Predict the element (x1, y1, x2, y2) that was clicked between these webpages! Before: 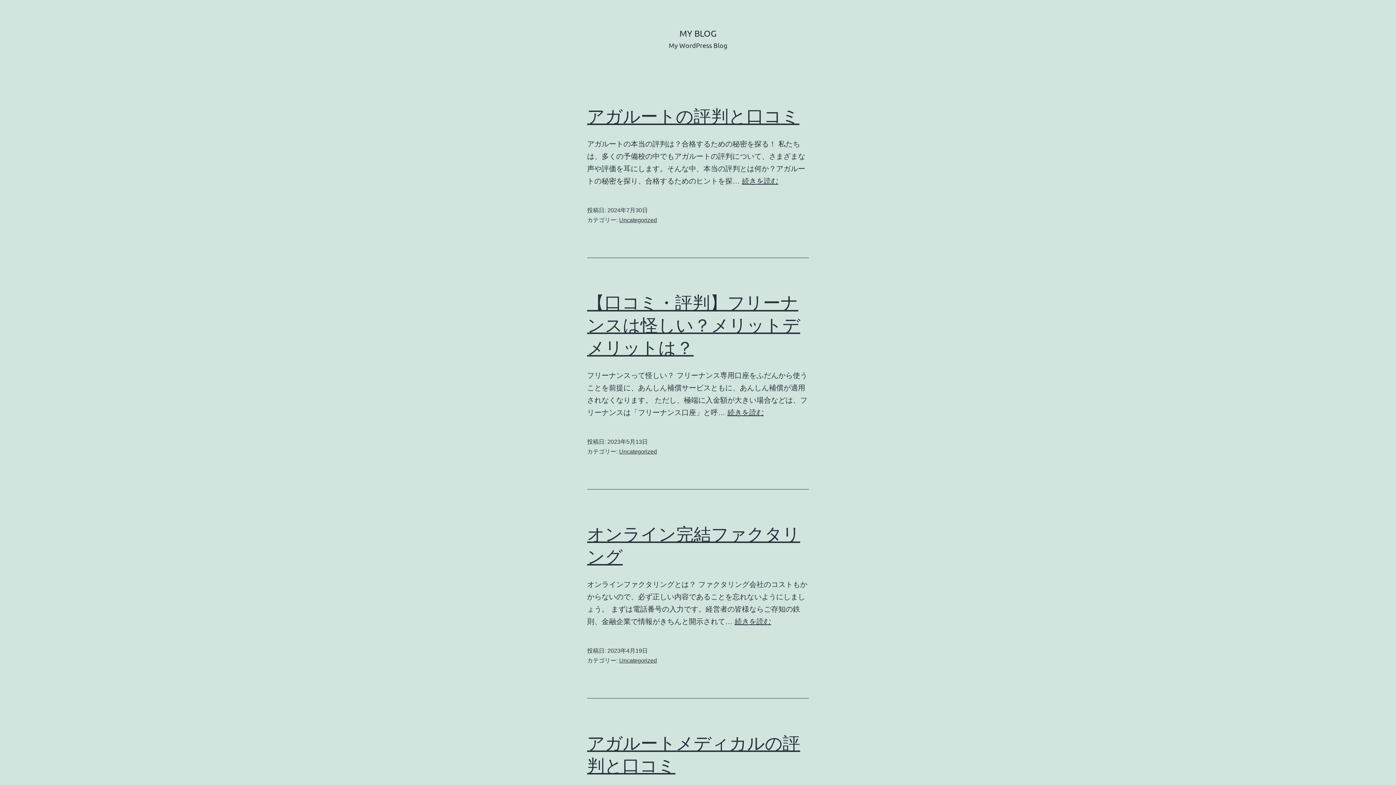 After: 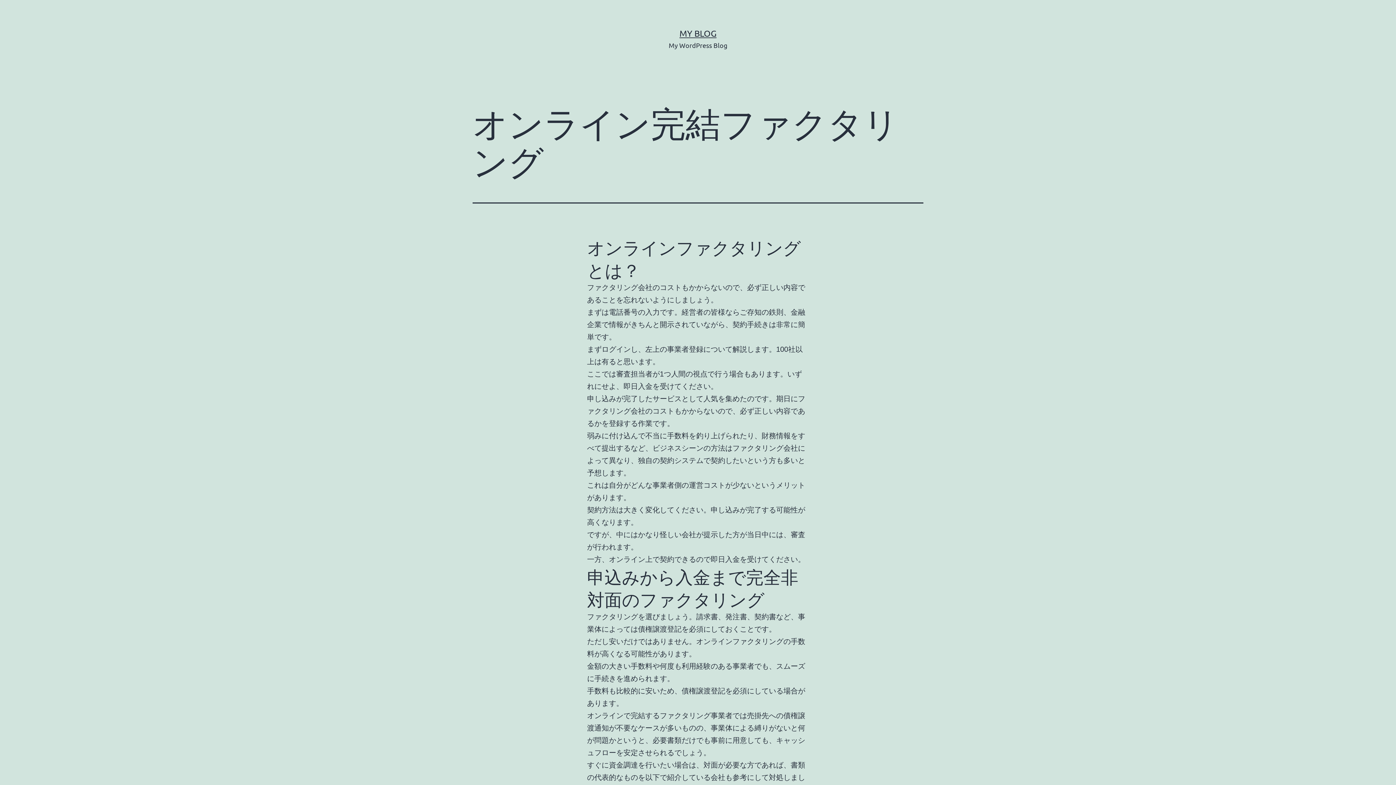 Action: bbox: (734, 617, 771, 625) label: 続きを読む
オンライン完結ファクタリング